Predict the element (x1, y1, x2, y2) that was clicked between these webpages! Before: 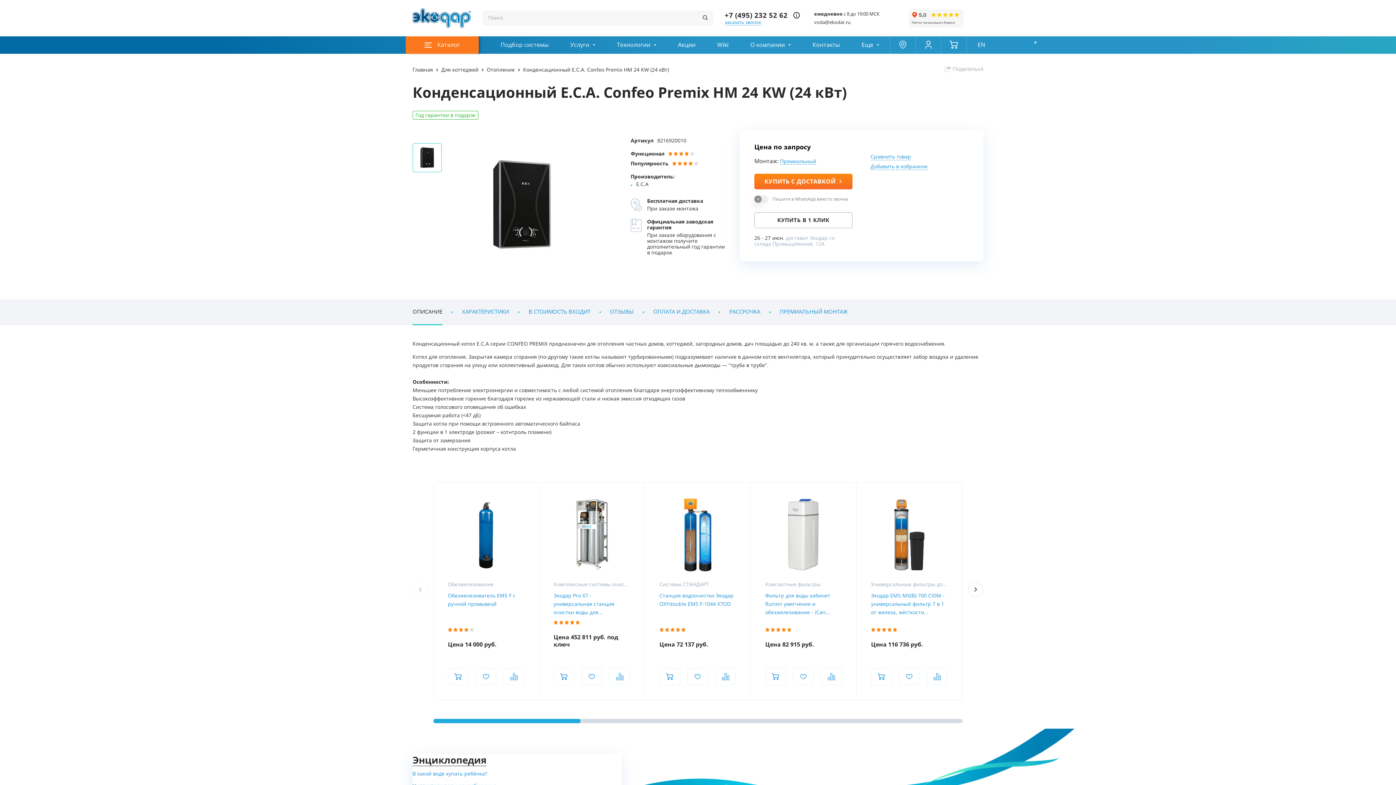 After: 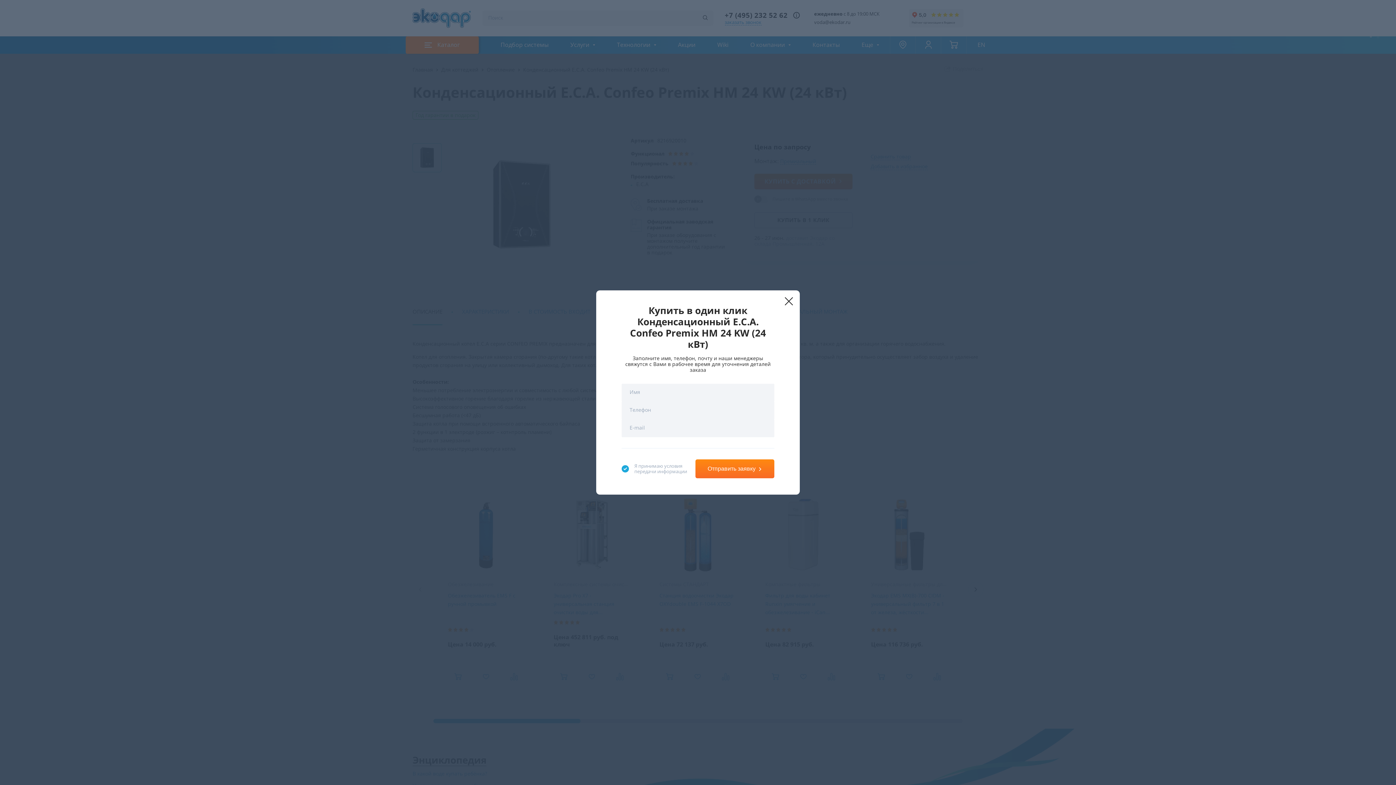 Action: bbox: (754, 212, 852, 228) label: КУПИТЬ В 1 КЛИК